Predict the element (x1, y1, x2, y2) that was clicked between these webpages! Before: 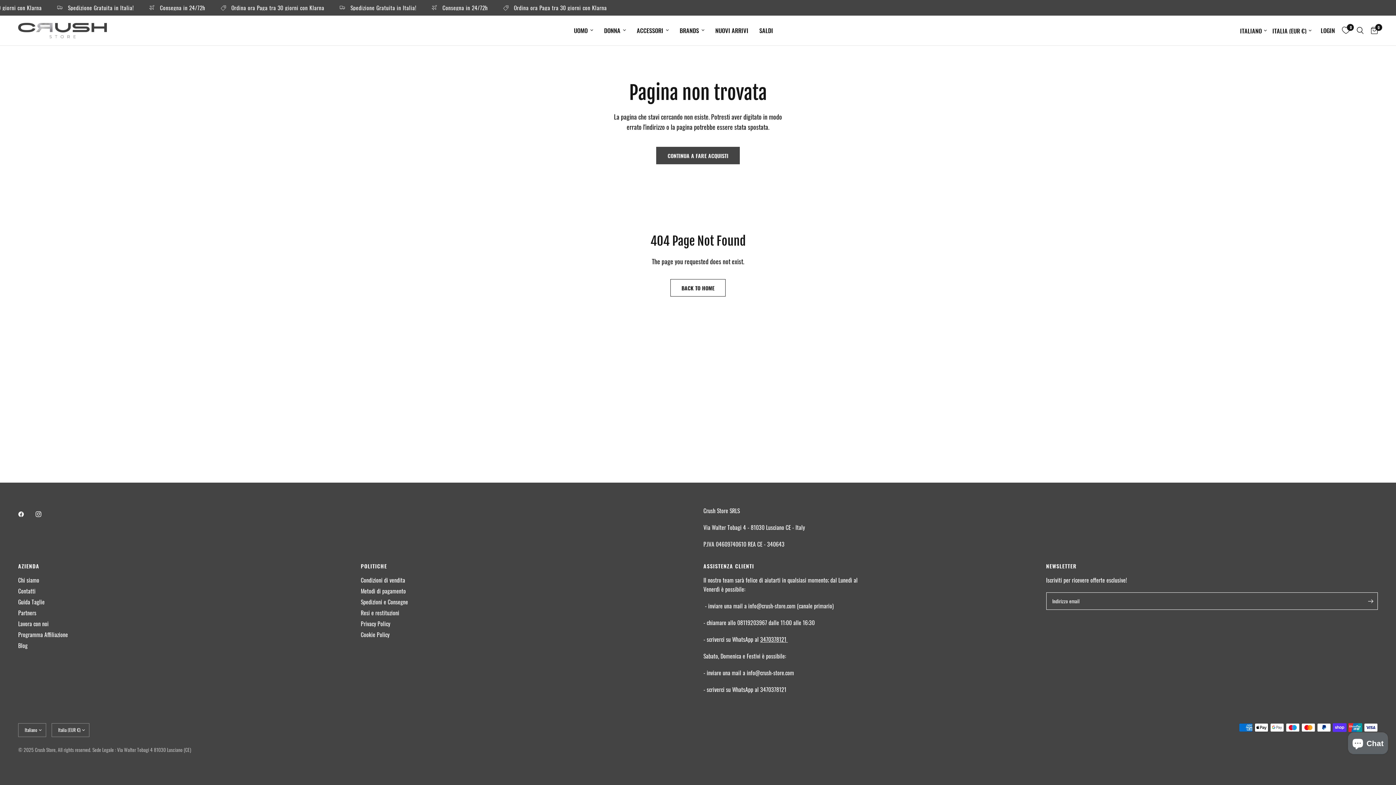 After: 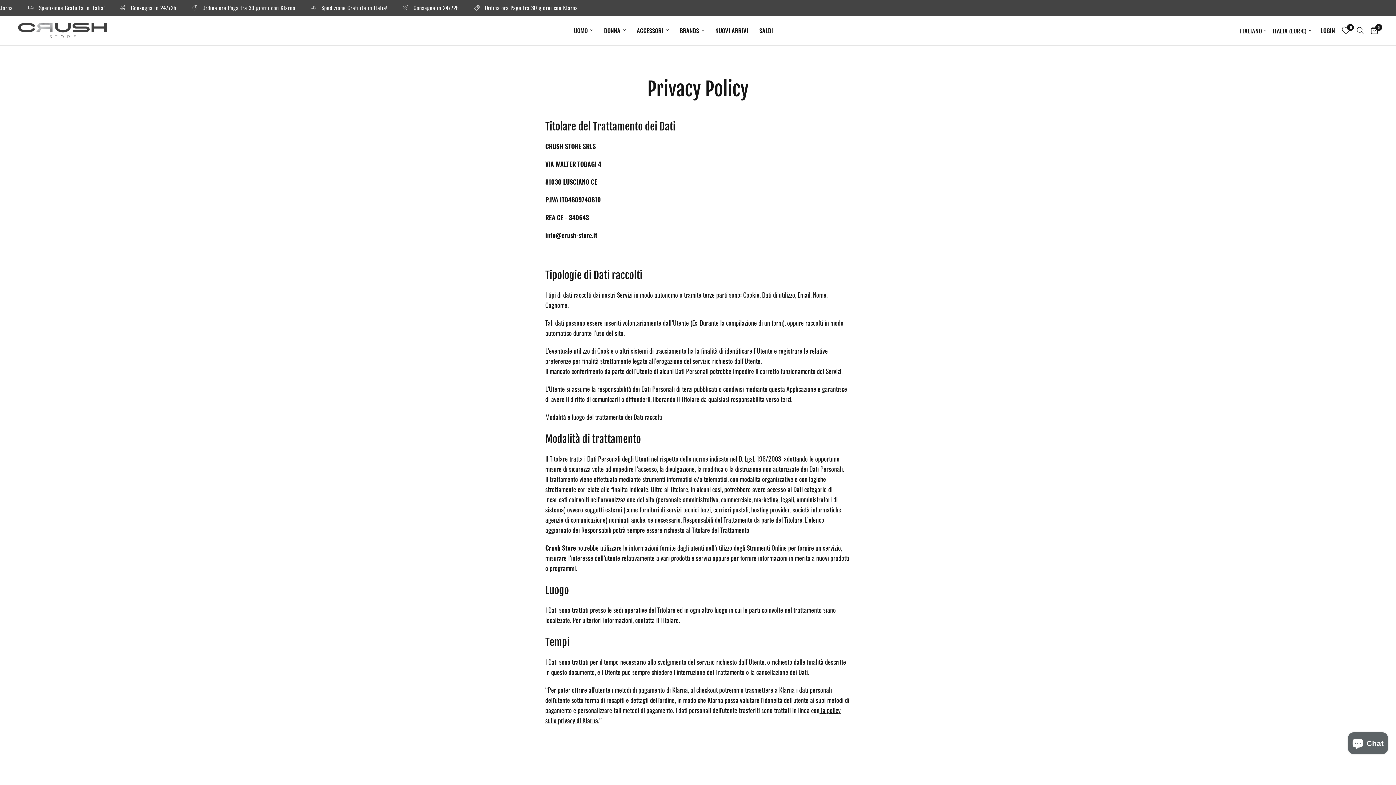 Action: label: Privacy Policy bbox: (360, 619, 390, 628)